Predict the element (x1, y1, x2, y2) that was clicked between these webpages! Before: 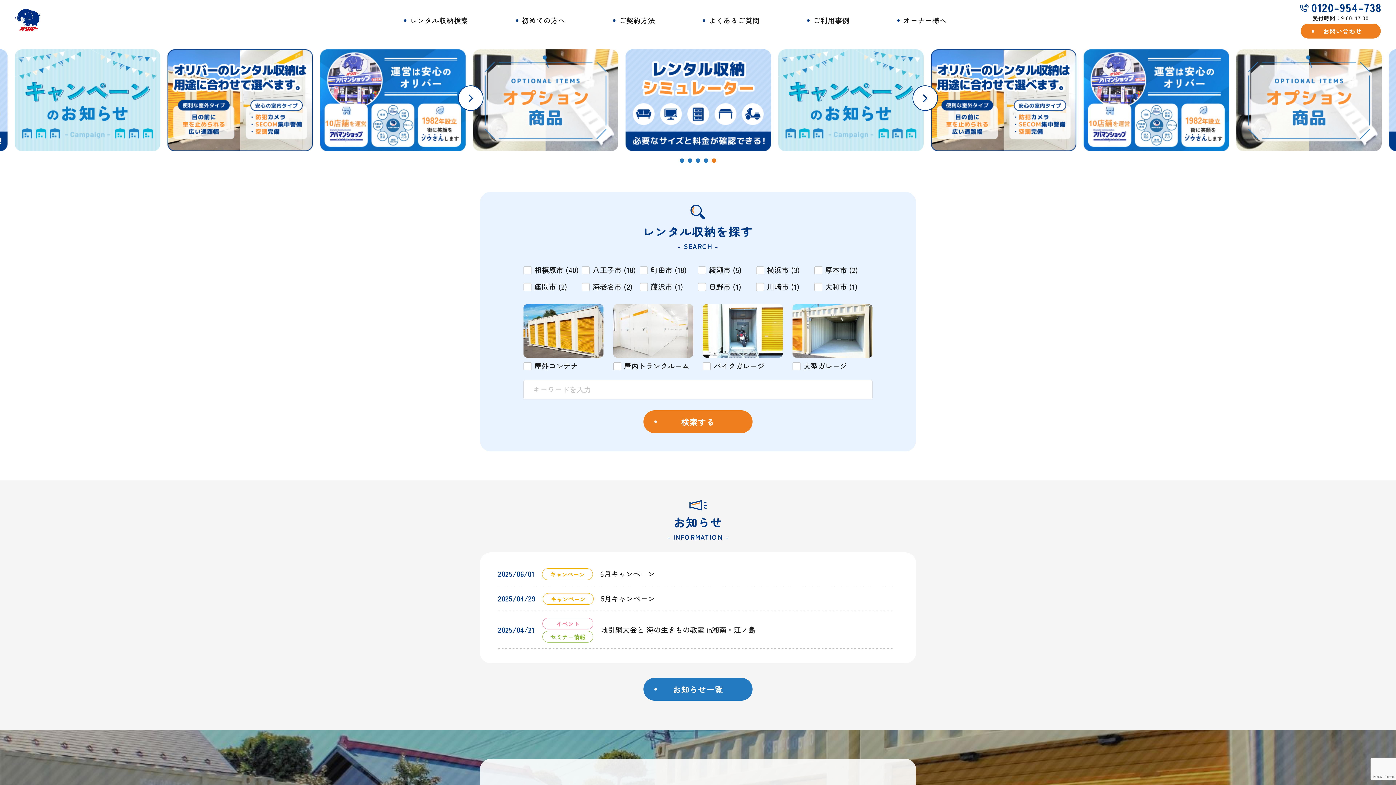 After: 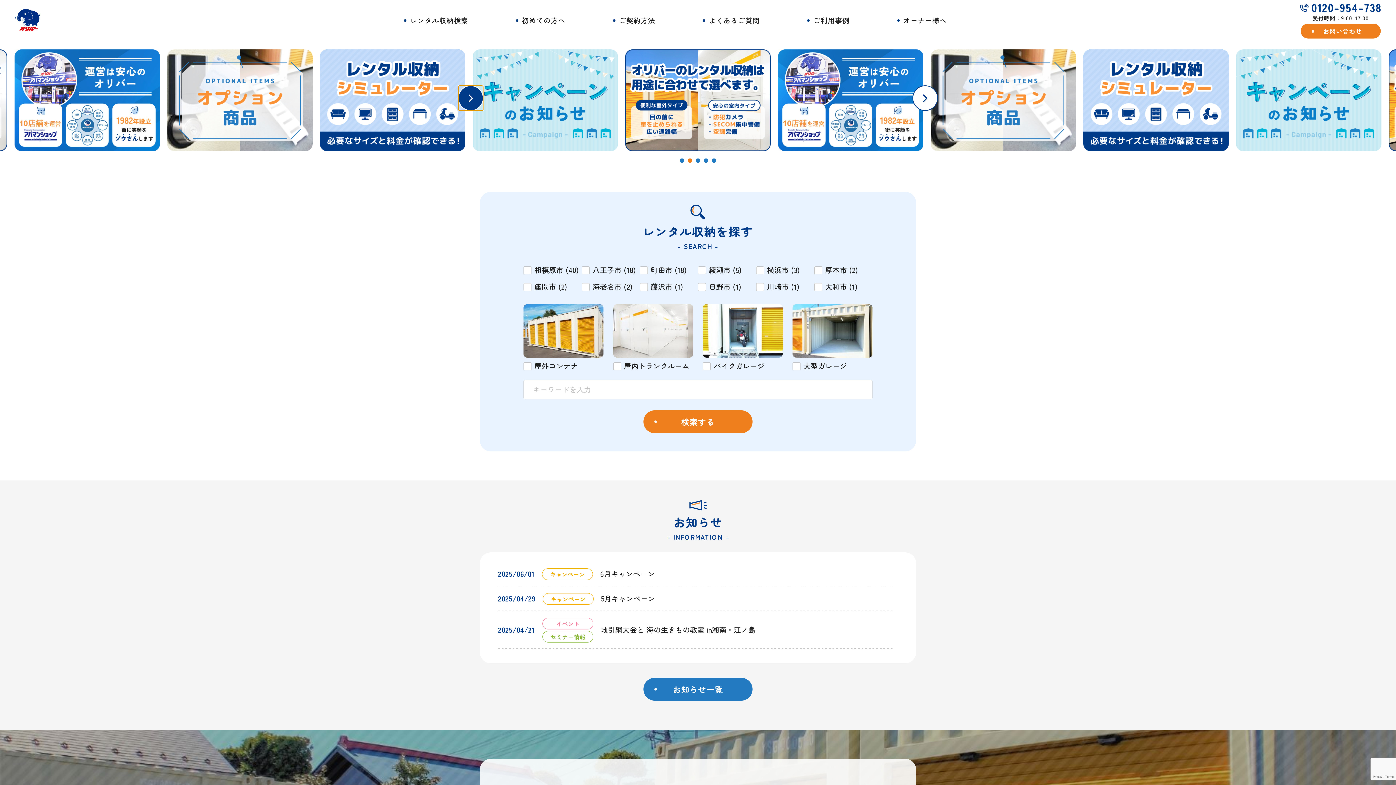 Action: label: Previous slide bbox: (458, 85, 483, 110)